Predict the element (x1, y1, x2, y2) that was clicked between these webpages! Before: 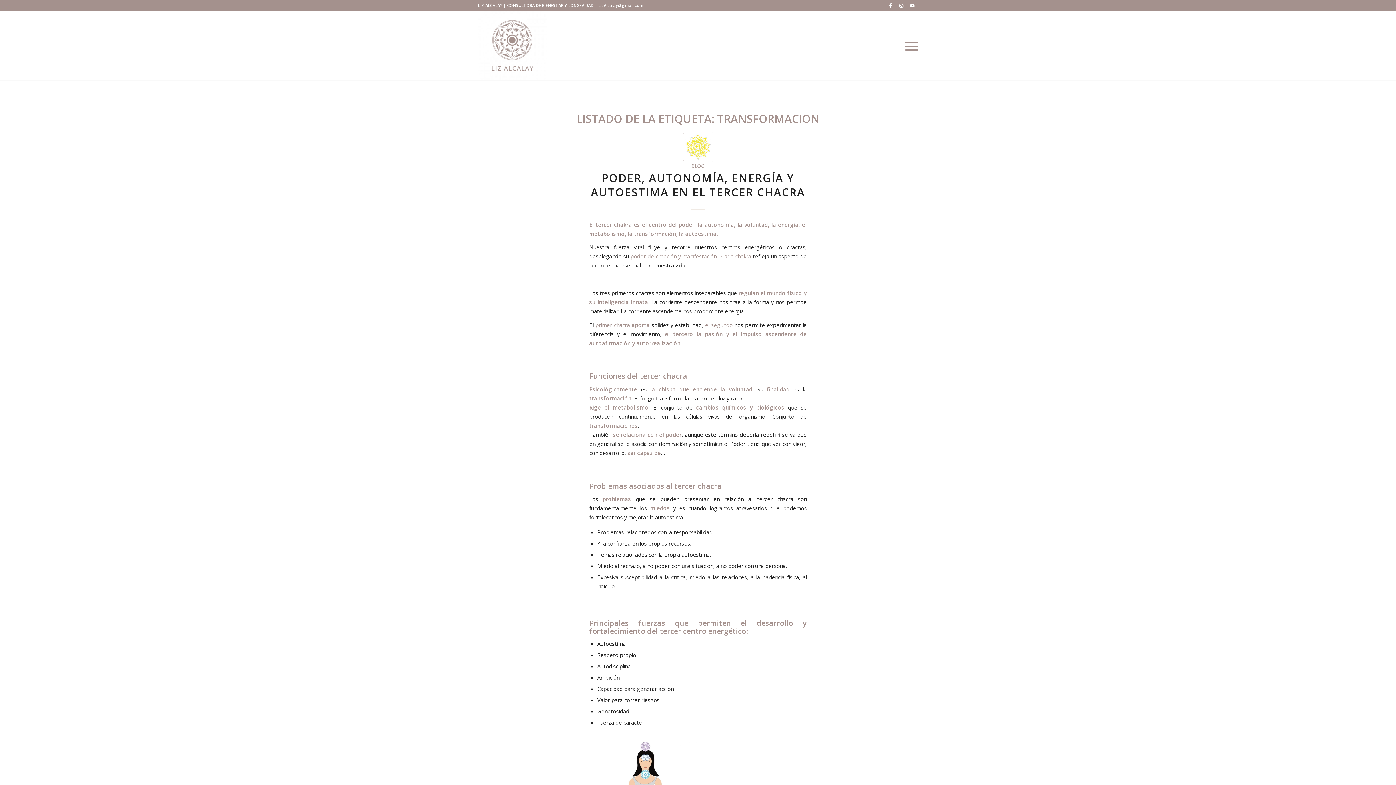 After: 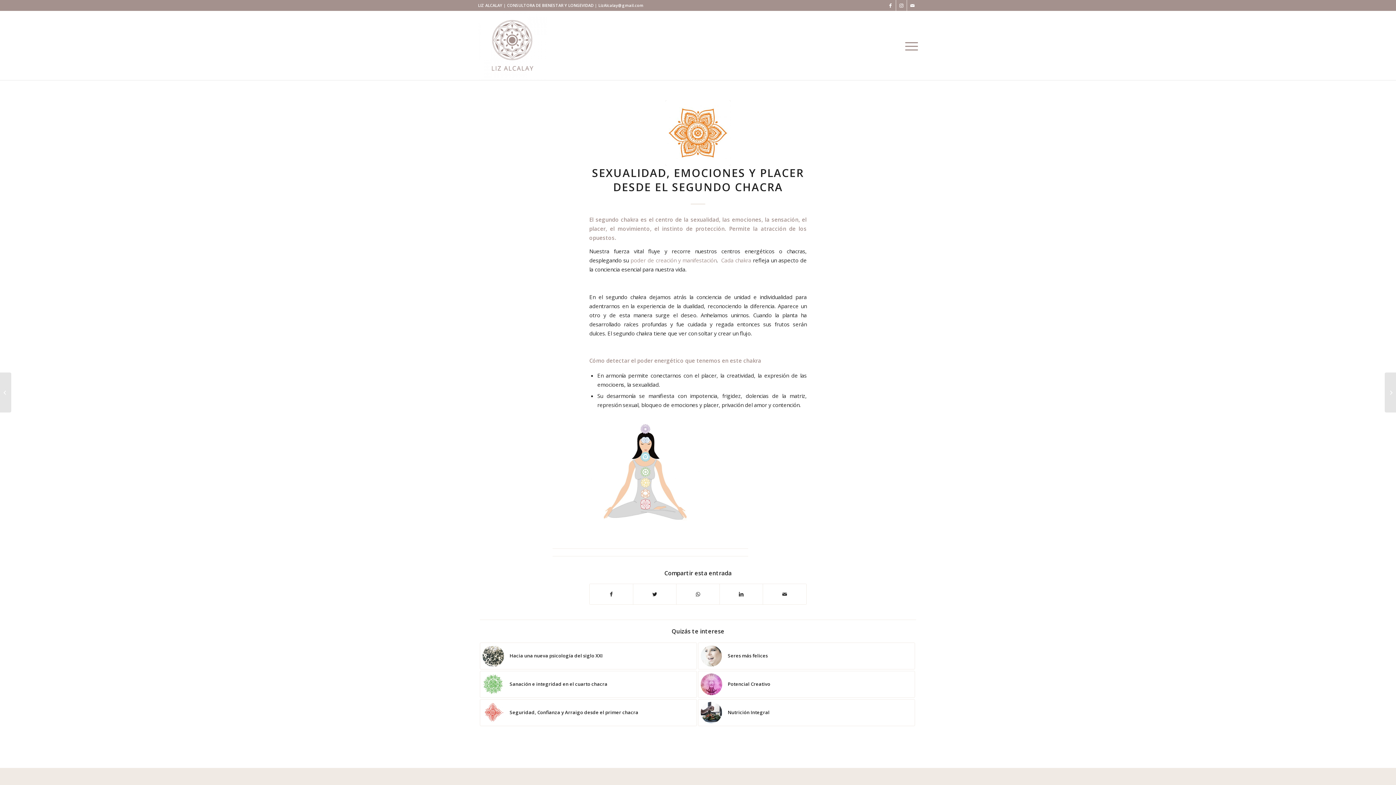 Action: label: el segundo bbox: (705, 321, 732, 328)